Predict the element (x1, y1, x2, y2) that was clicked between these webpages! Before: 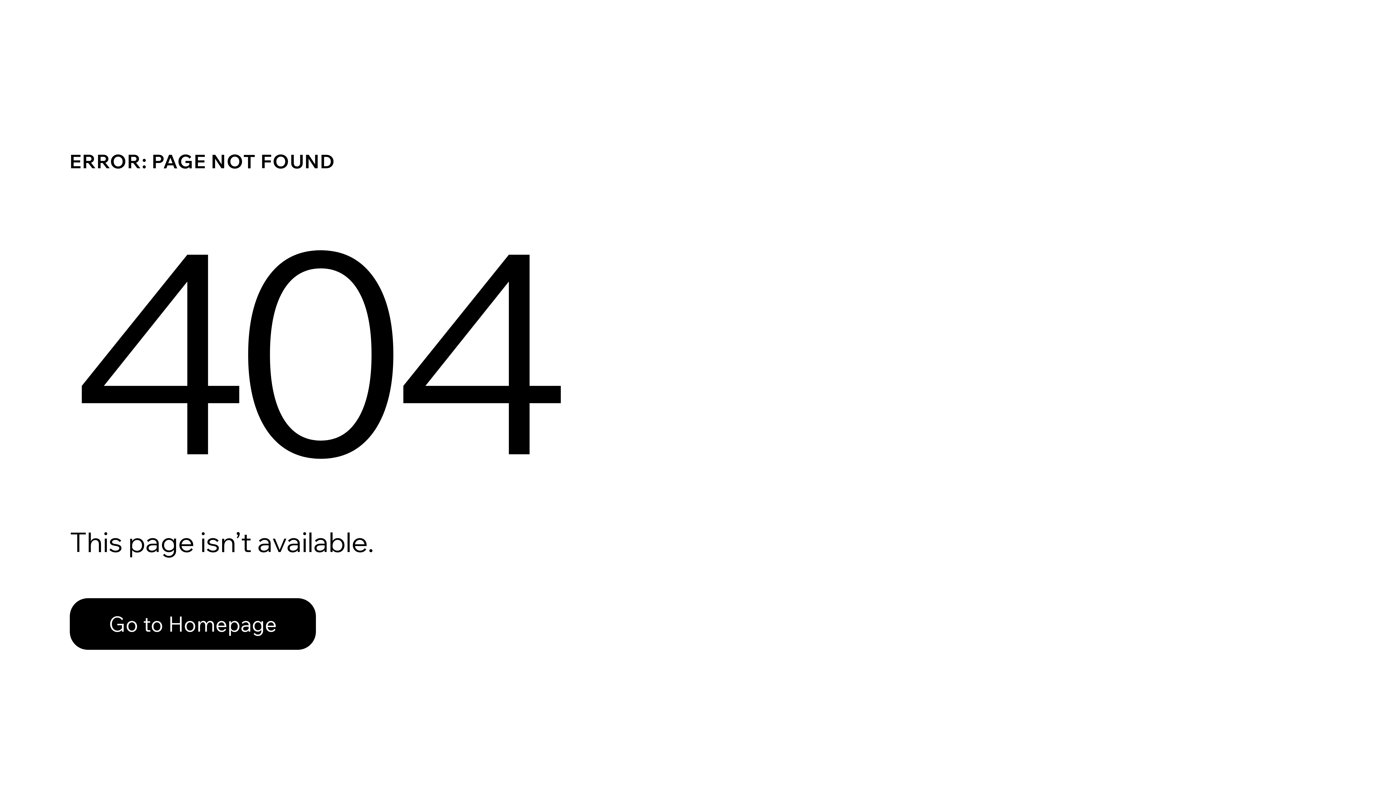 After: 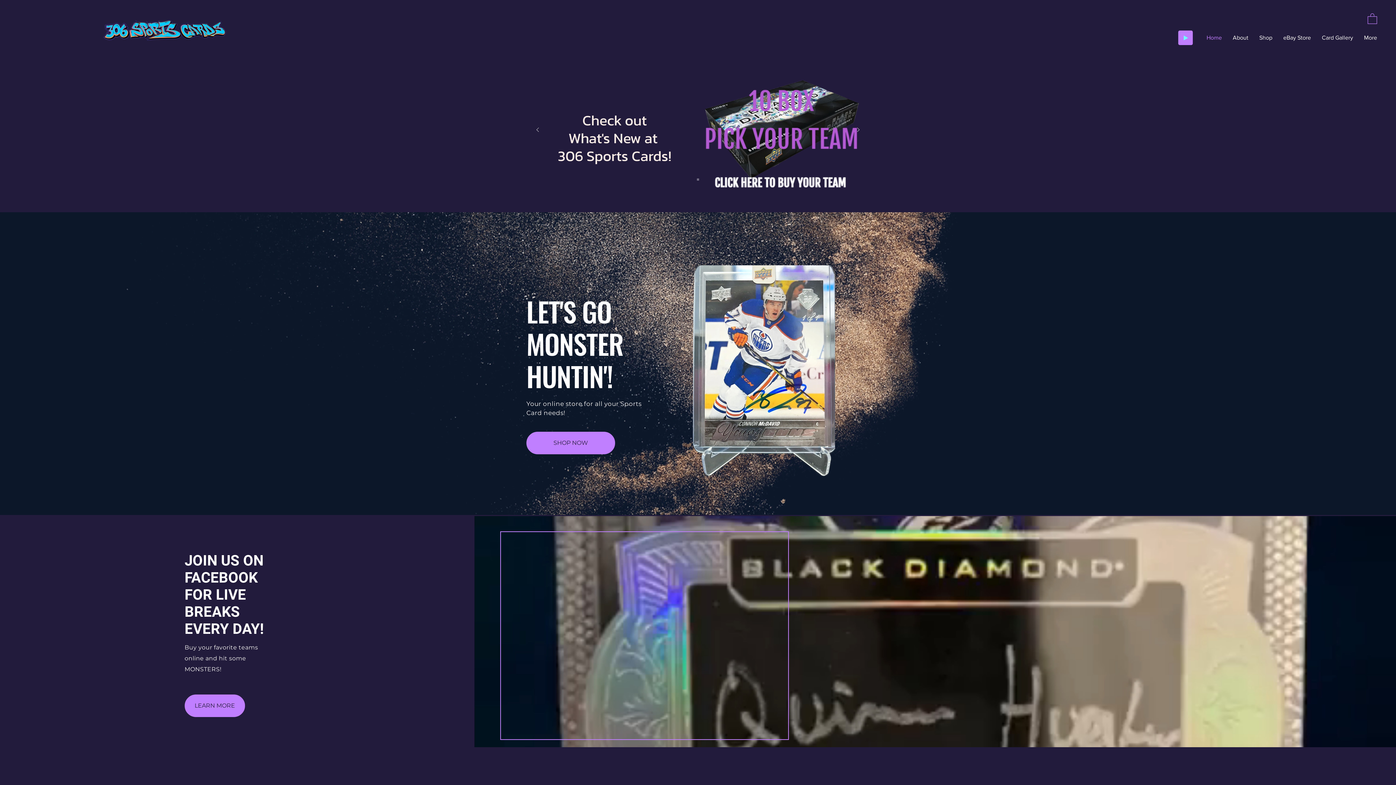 Action: label: Go to Homepage bbox: (69, 582, 768, 659)